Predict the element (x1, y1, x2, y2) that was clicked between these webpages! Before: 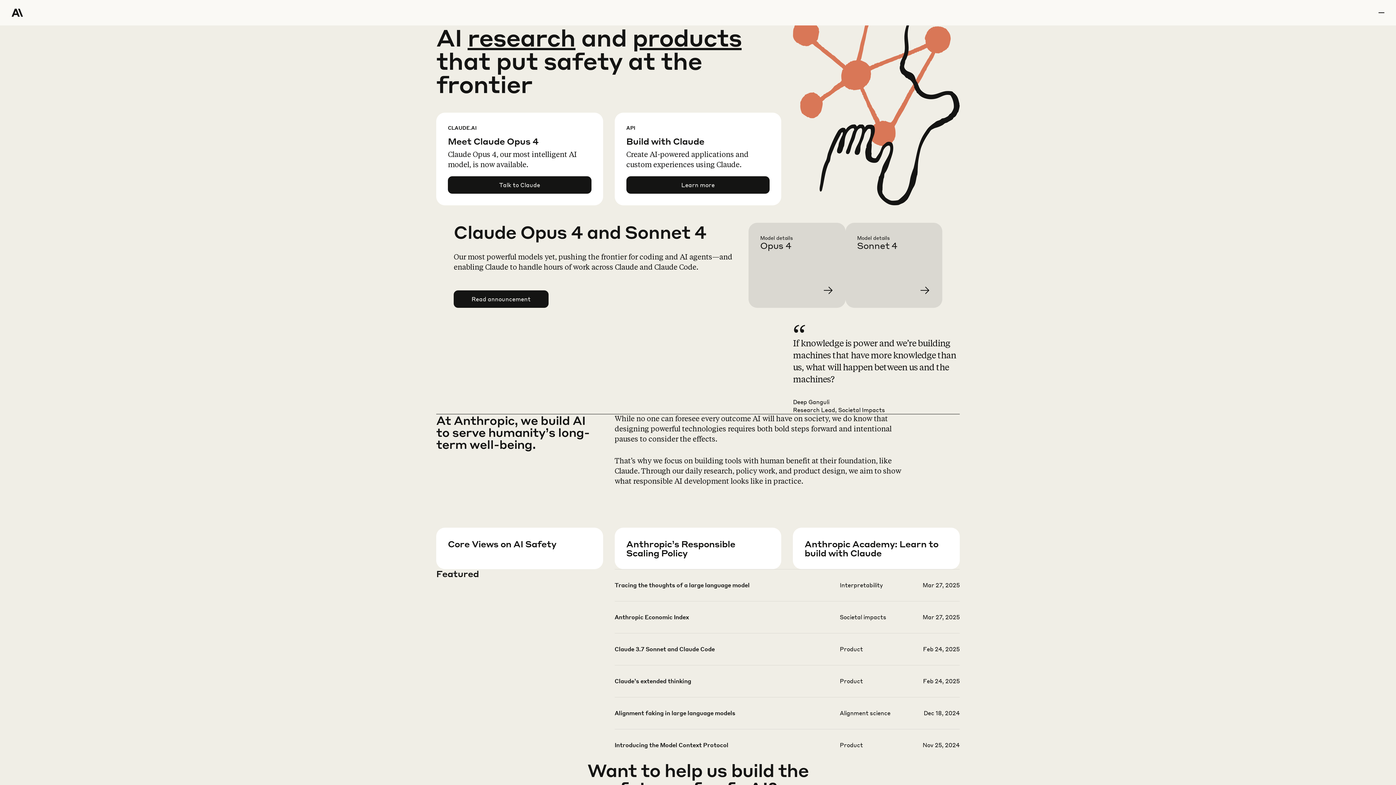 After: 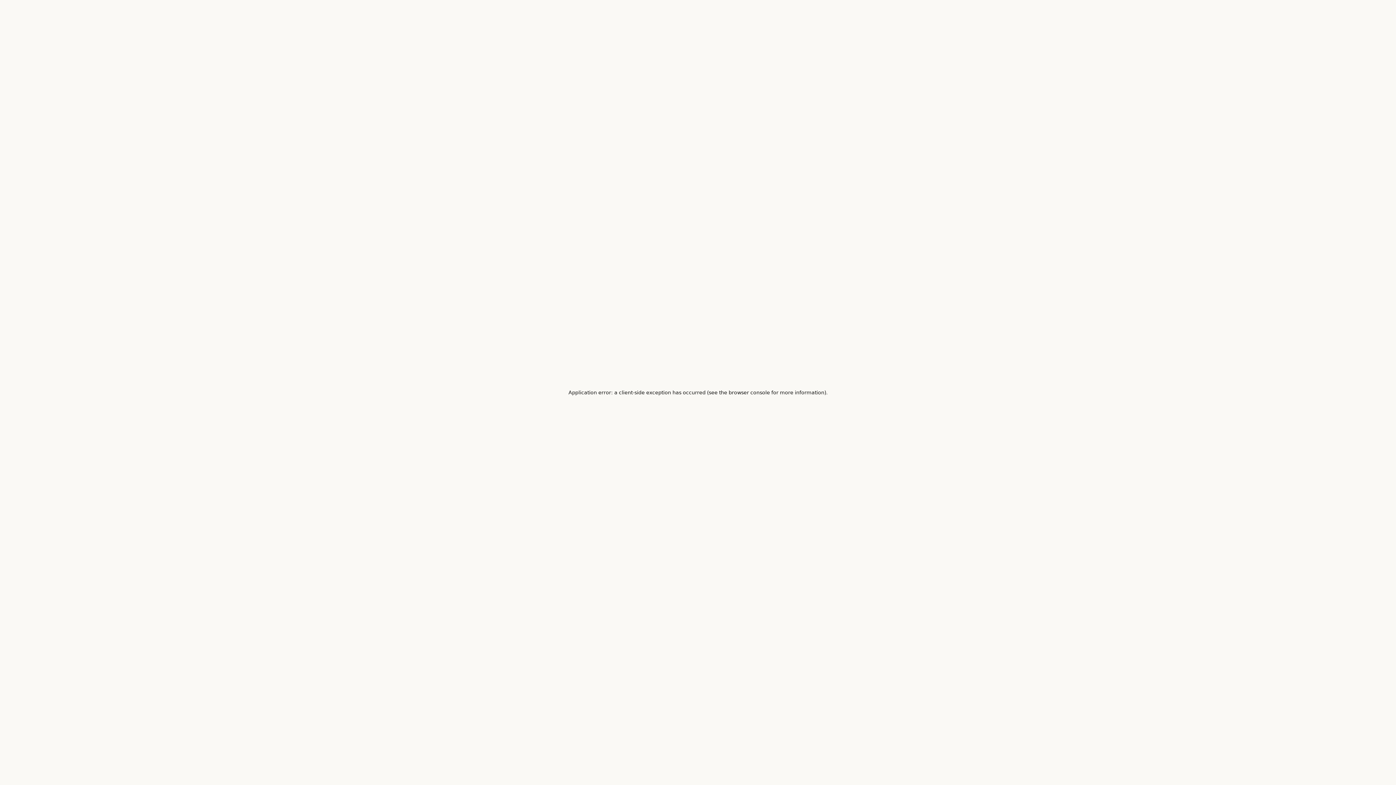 Action: label: Learn more Claude Opus 4 bbox: (760, 234, 857, 319)